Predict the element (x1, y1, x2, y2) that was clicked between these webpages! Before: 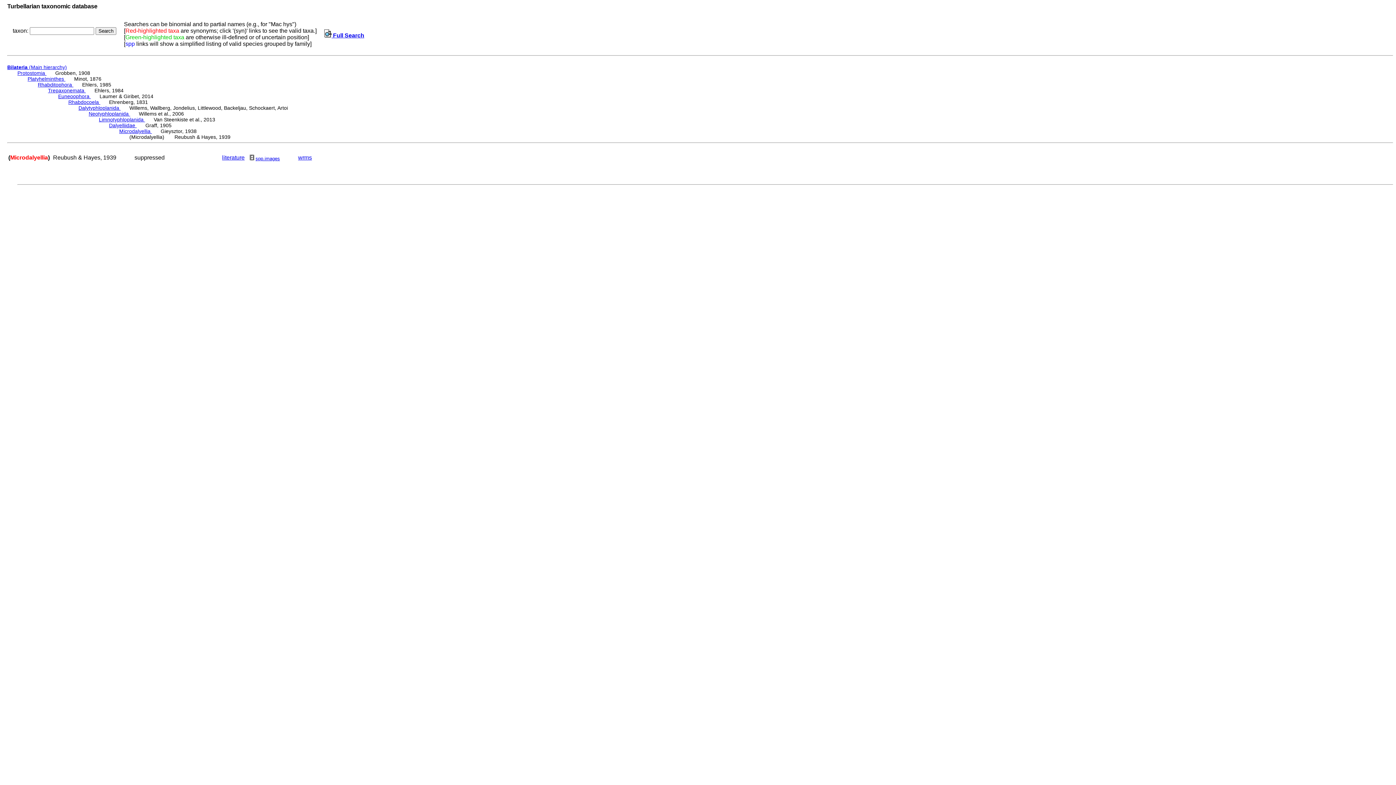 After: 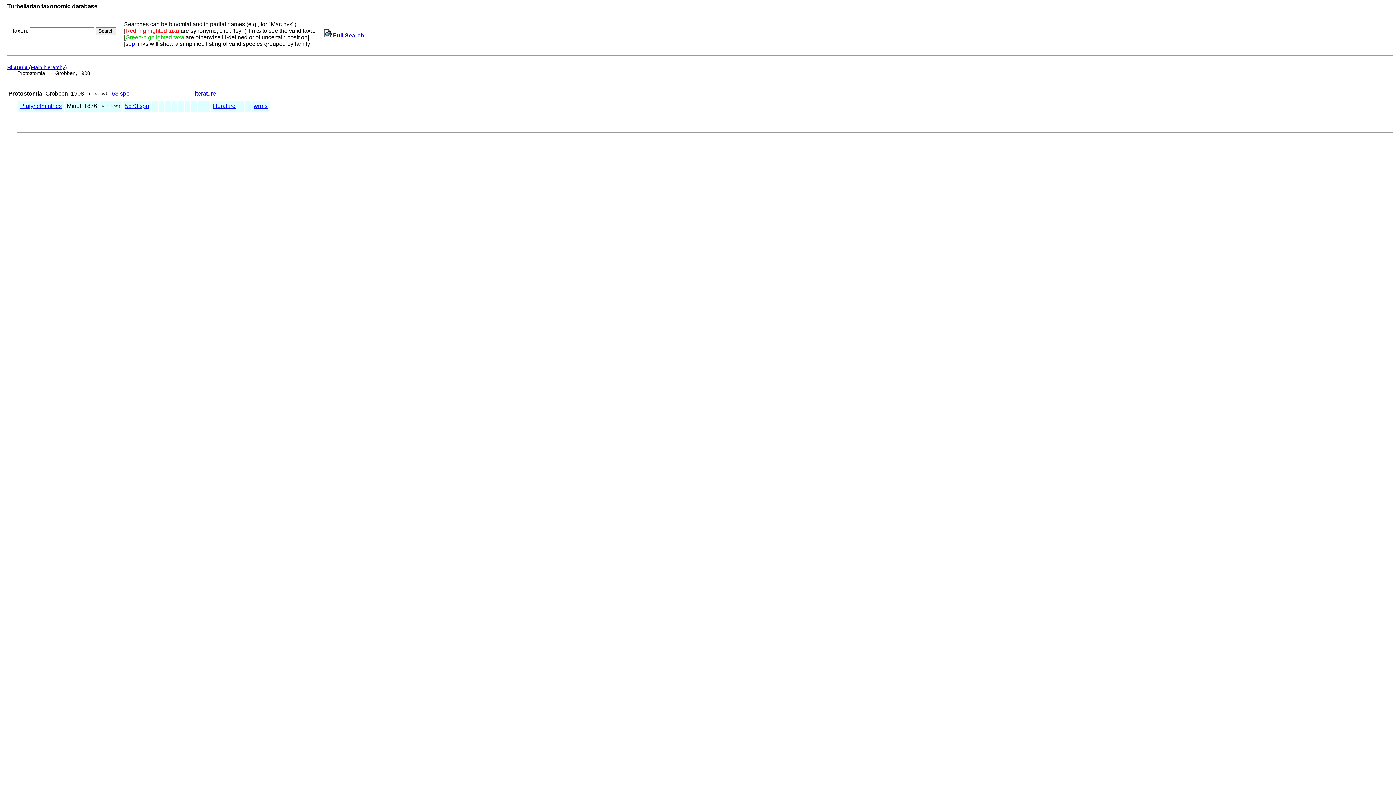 Action: label: Protostomia  bbox: (17, 70, 46, 76)